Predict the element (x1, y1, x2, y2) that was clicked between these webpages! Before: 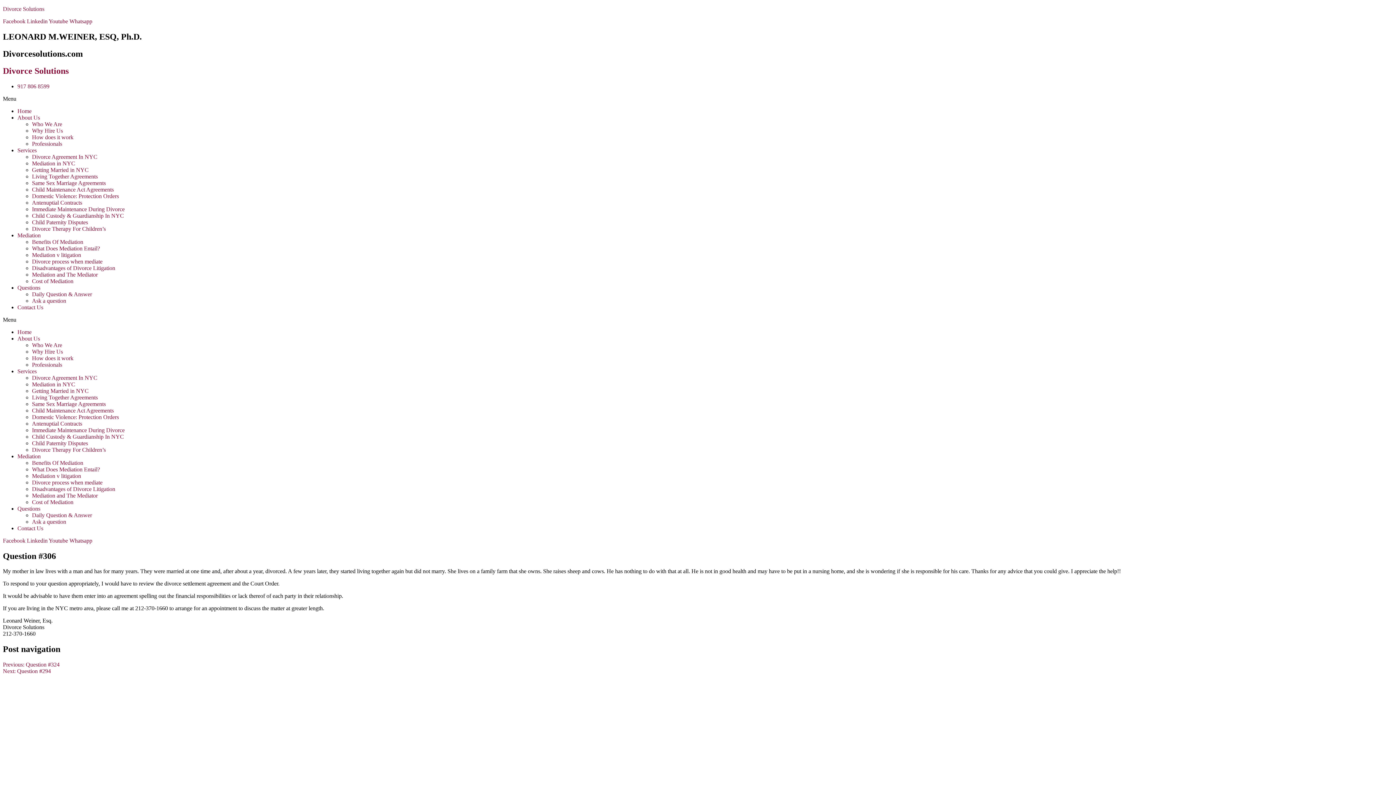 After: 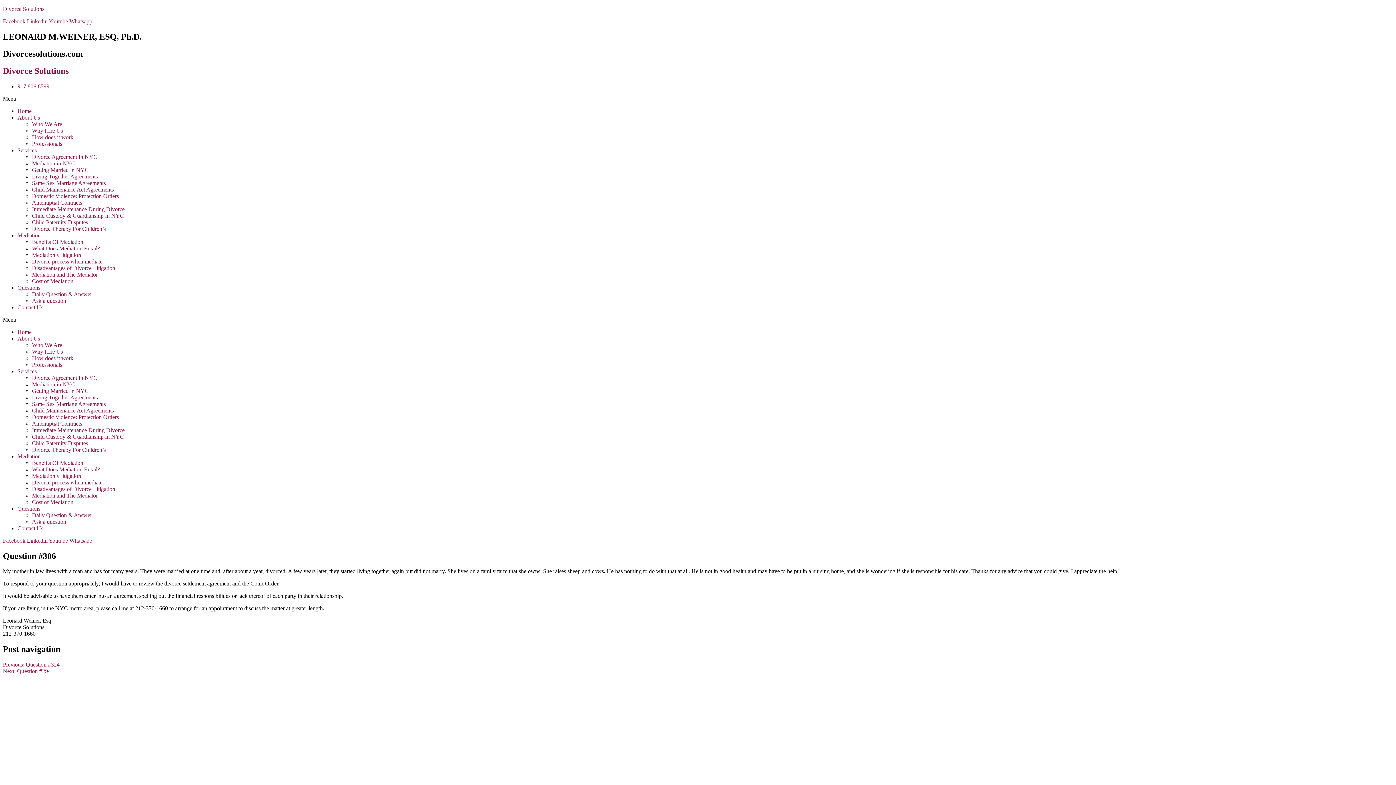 Action: label: Living Together Agreements bbox: (32, 173, 97, 179)